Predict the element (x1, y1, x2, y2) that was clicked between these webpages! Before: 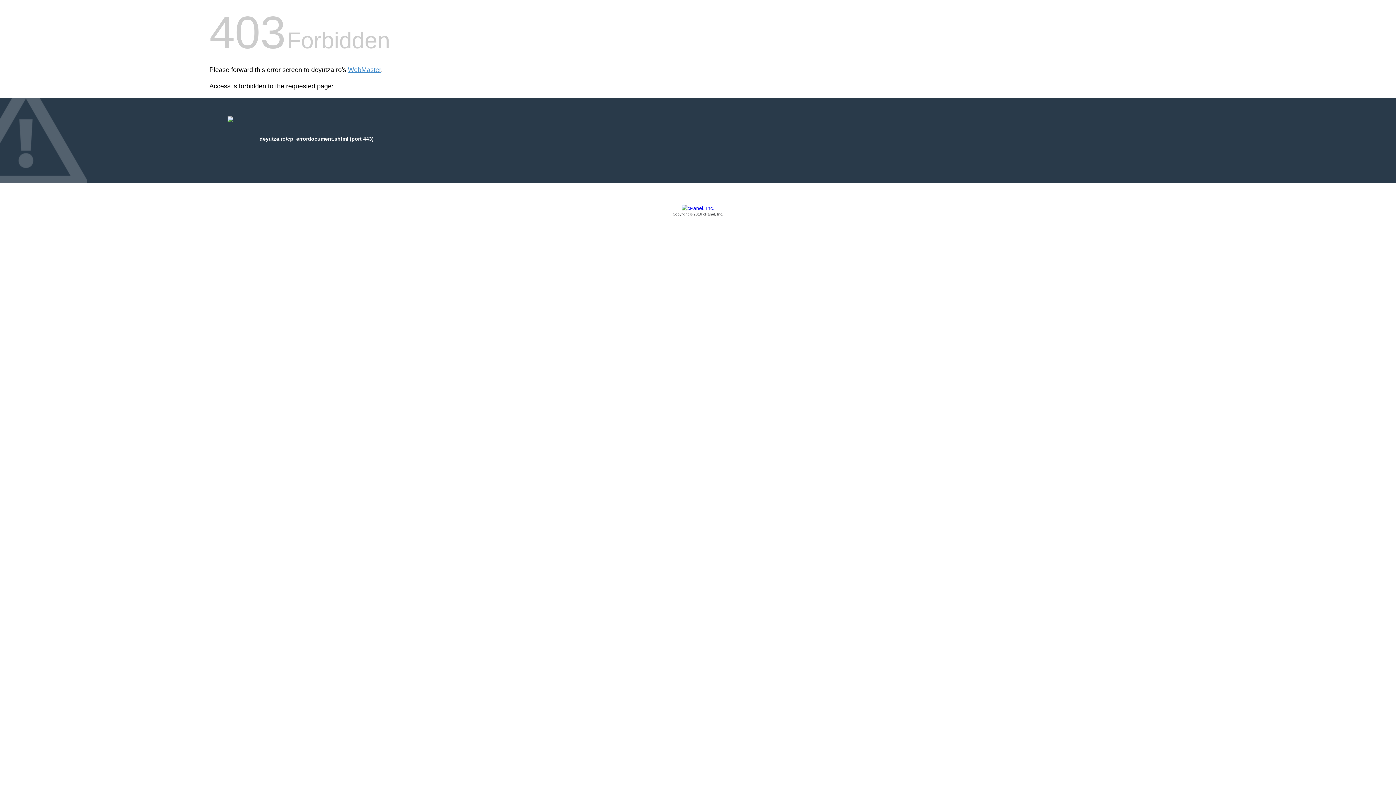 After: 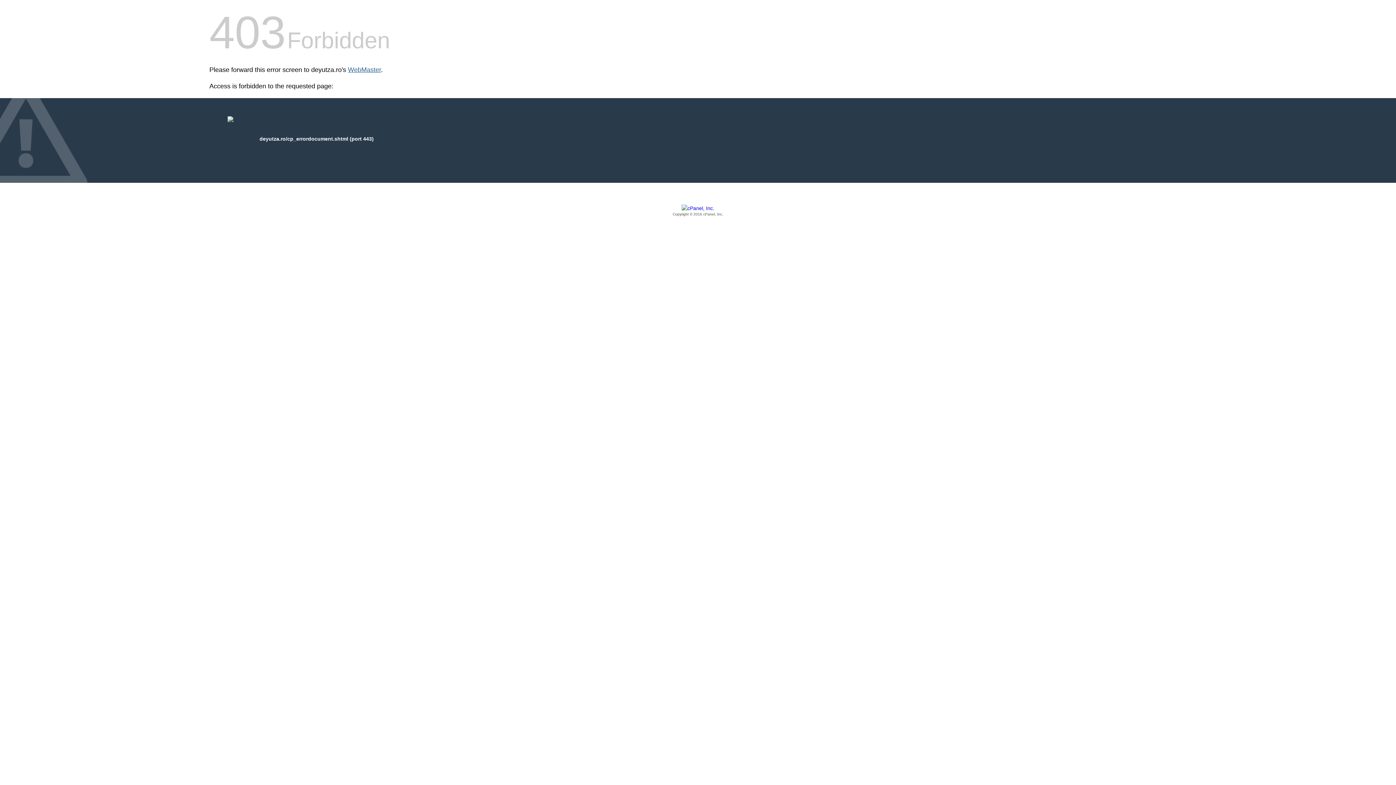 Action: label: WebMaster bbox: (348, 66, 381, 73)